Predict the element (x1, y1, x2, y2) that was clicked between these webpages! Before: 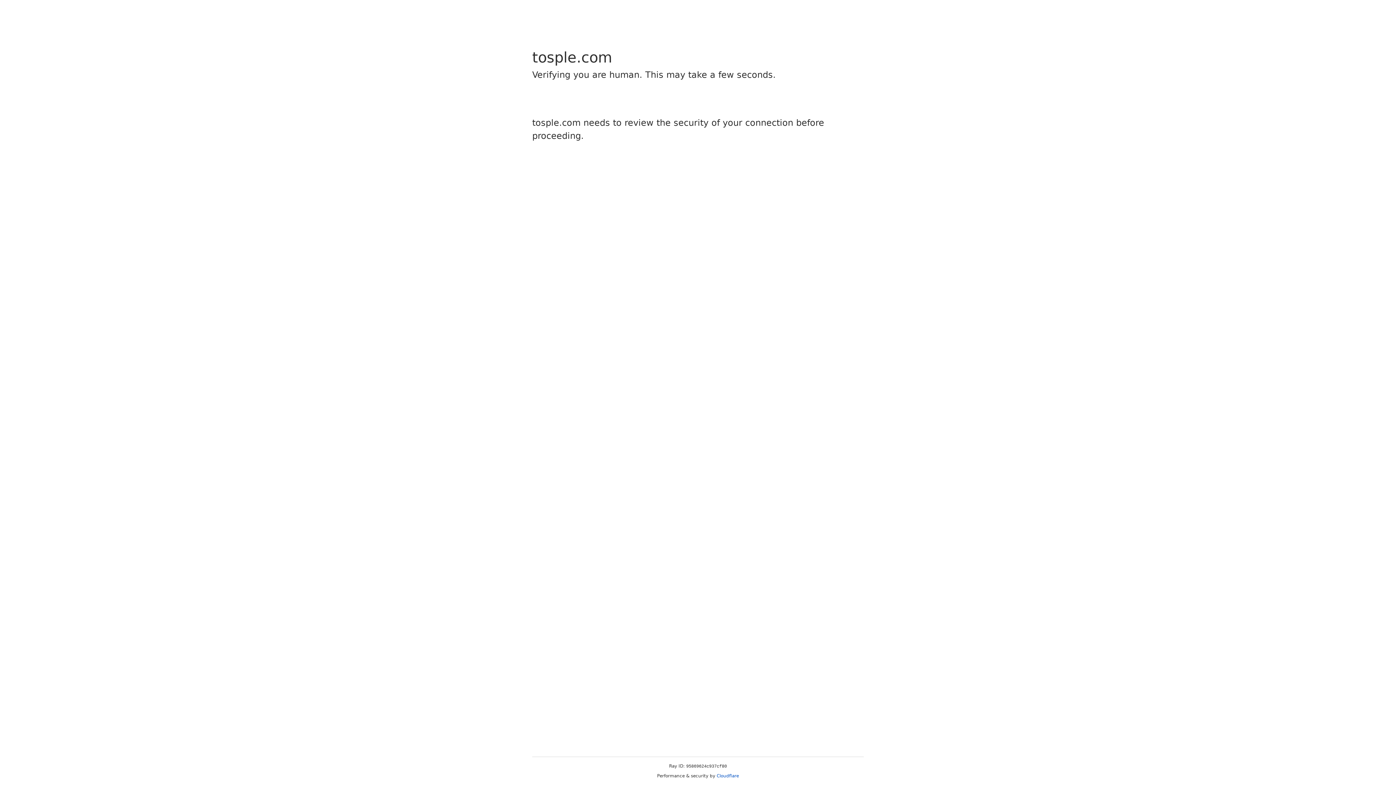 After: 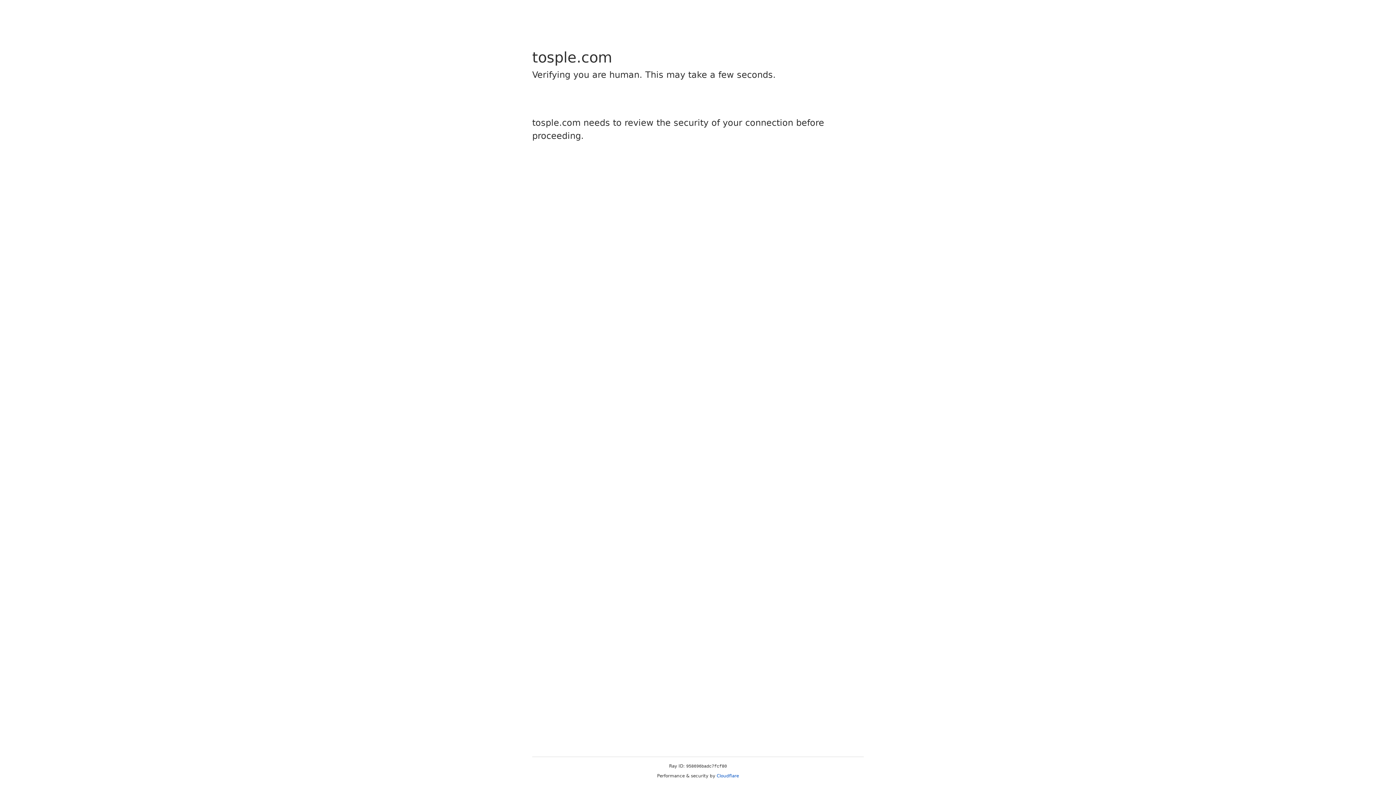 Action: bbox: (716, 773, 739, 778) label: Cloudflare